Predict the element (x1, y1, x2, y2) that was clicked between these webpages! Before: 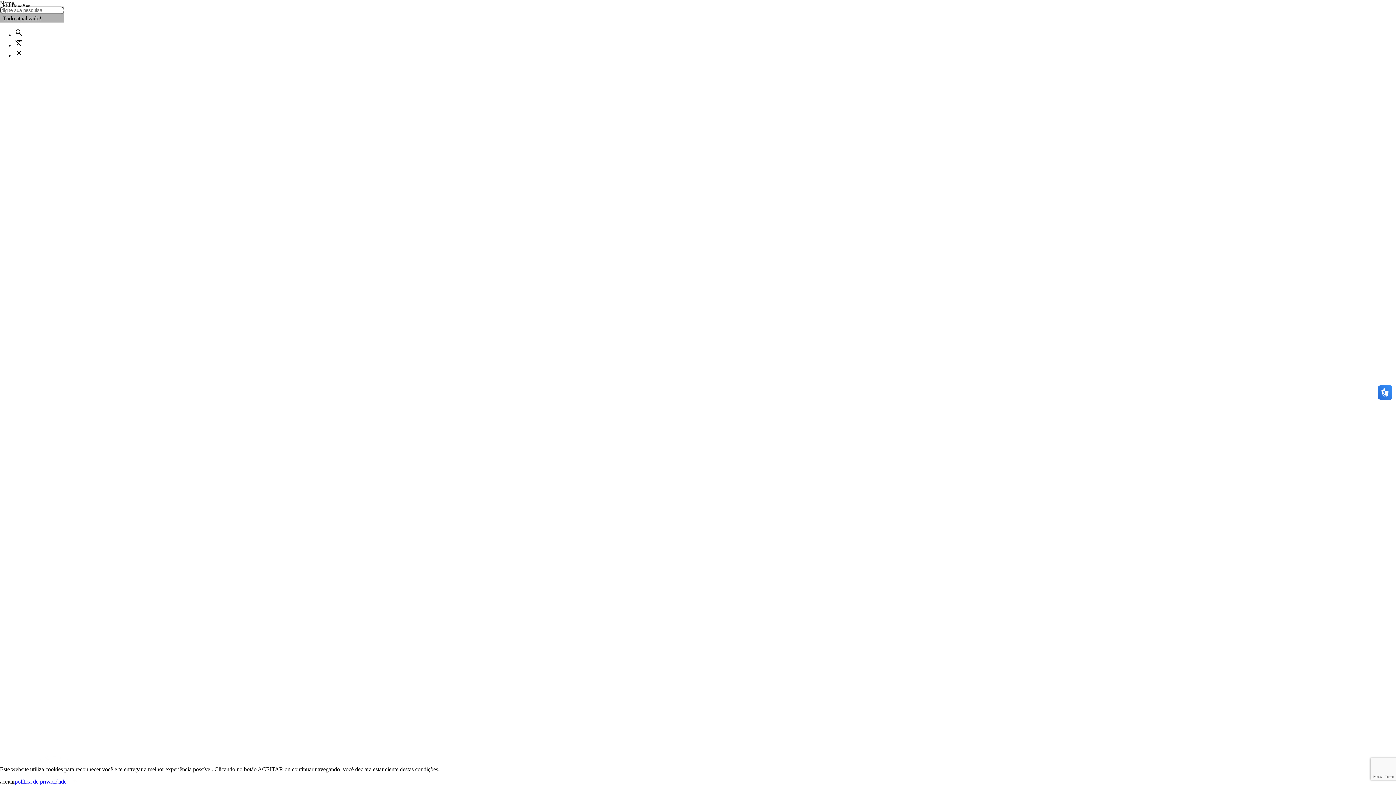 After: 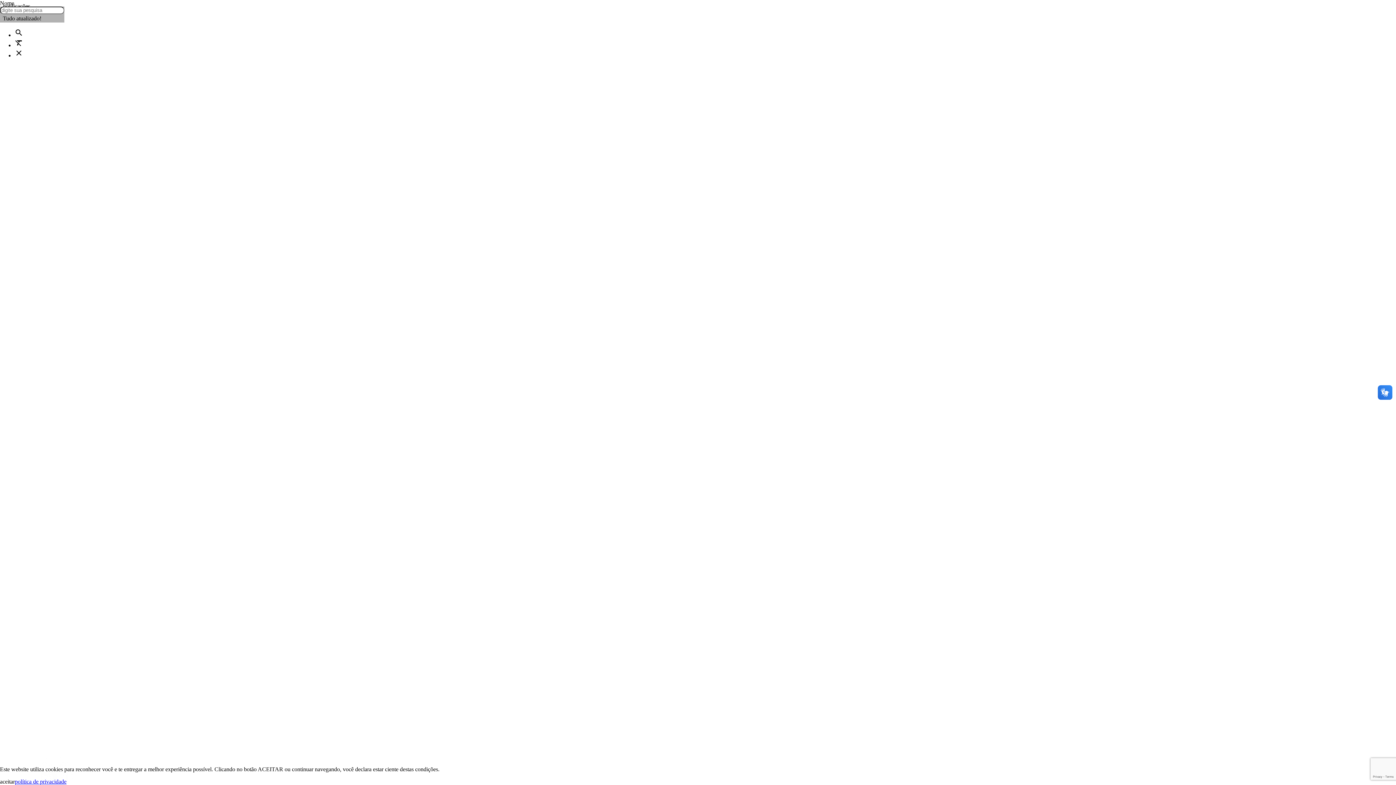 Action: bbox: (14, 778, 66, 785) label: política de privacidade